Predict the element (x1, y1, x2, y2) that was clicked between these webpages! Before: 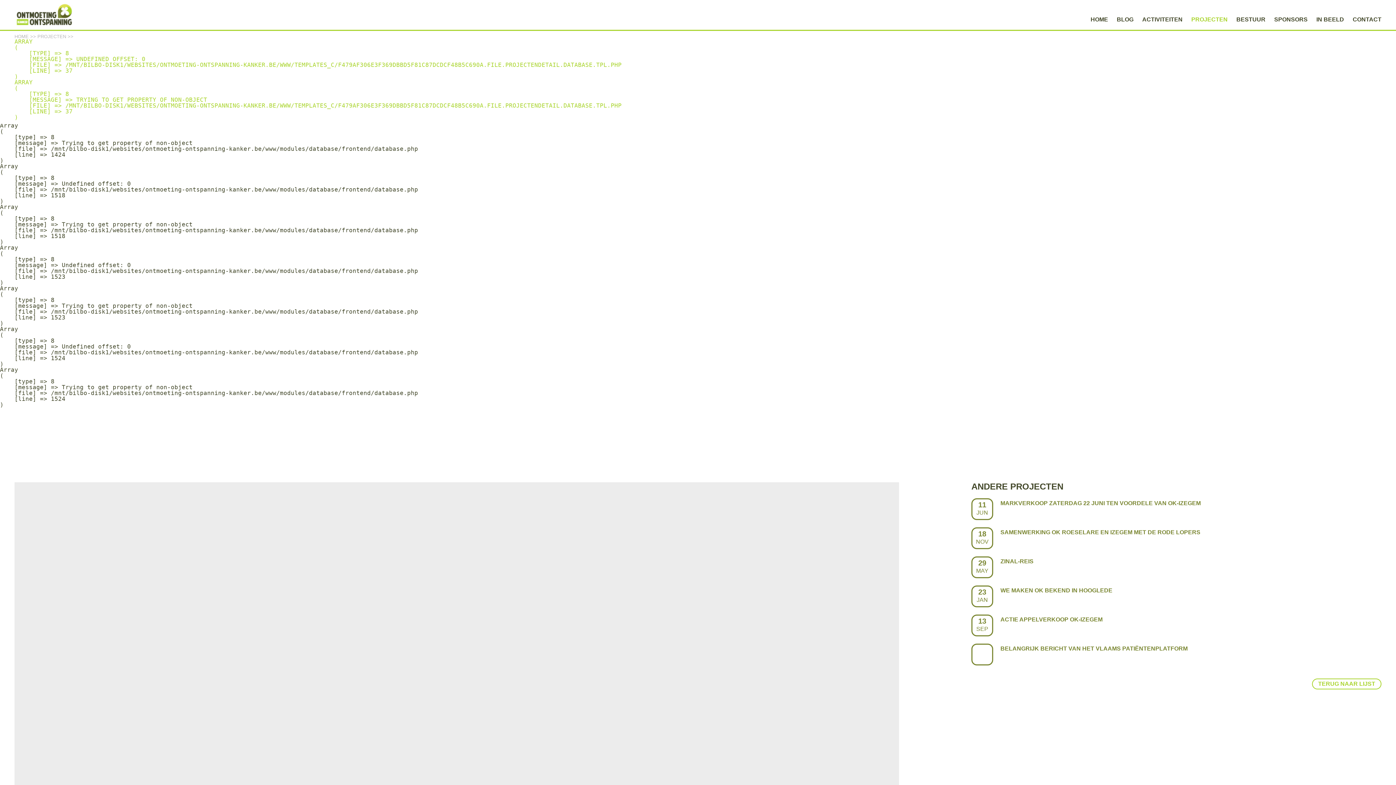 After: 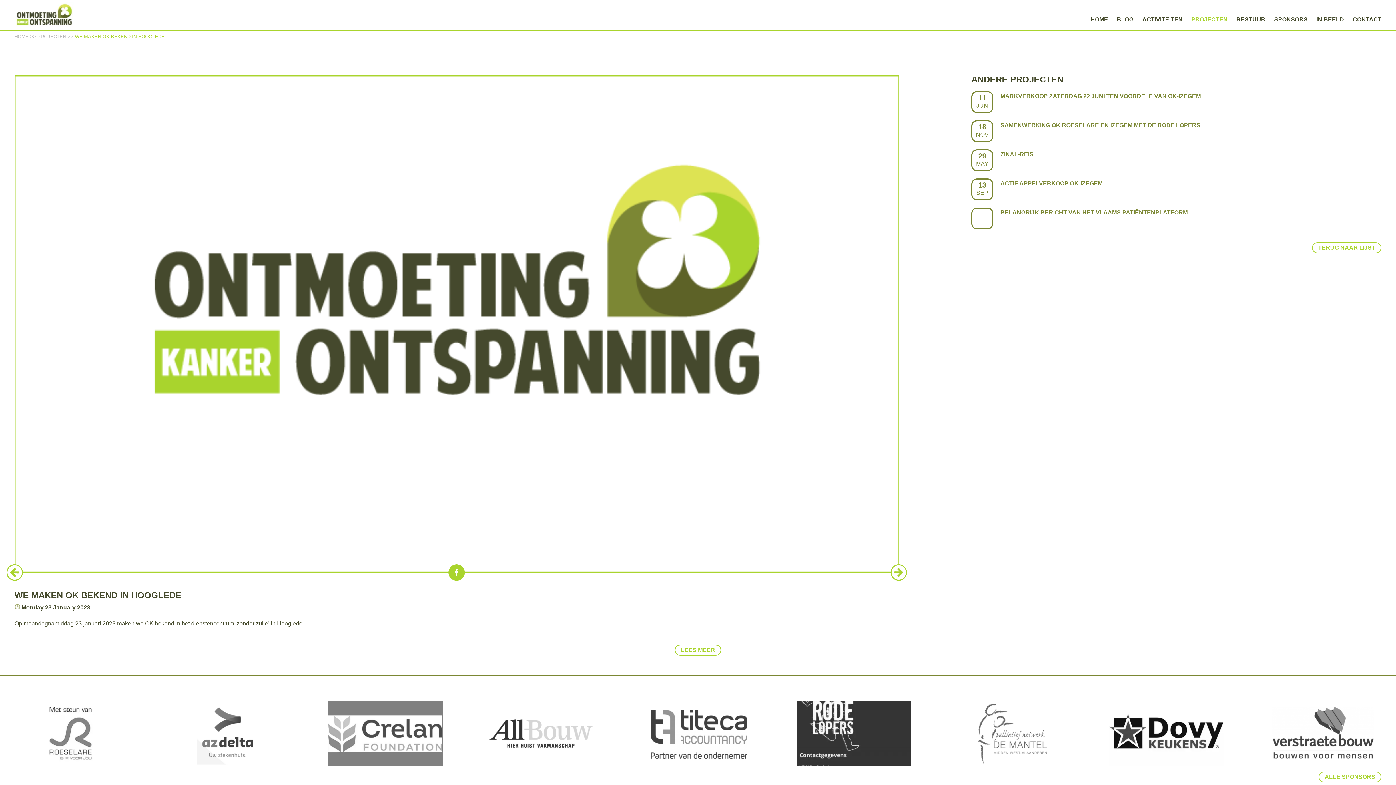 Action: label: 23

JAN

WE MAKEN OK BEKEND IN HOOGLEDE bbox: (971, 585, 1381, 607)